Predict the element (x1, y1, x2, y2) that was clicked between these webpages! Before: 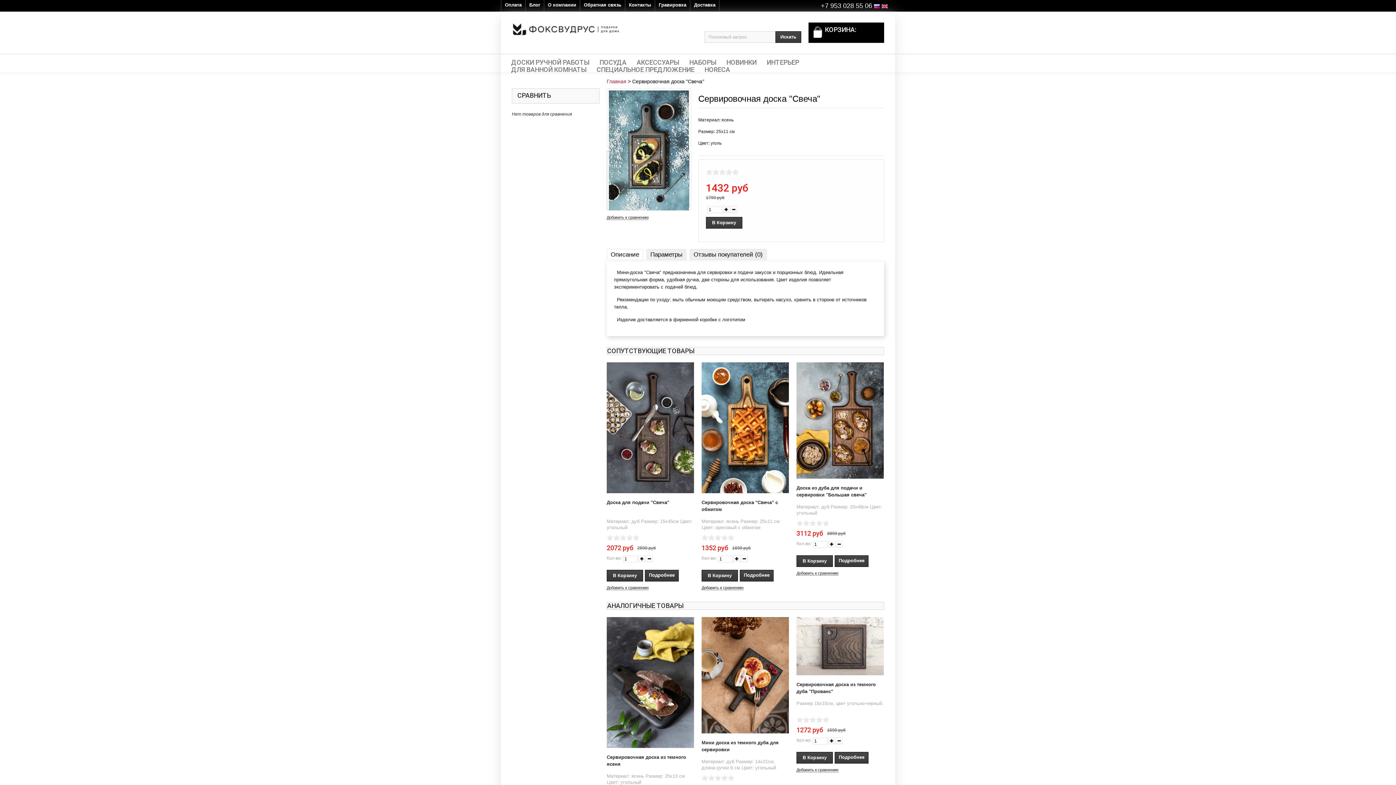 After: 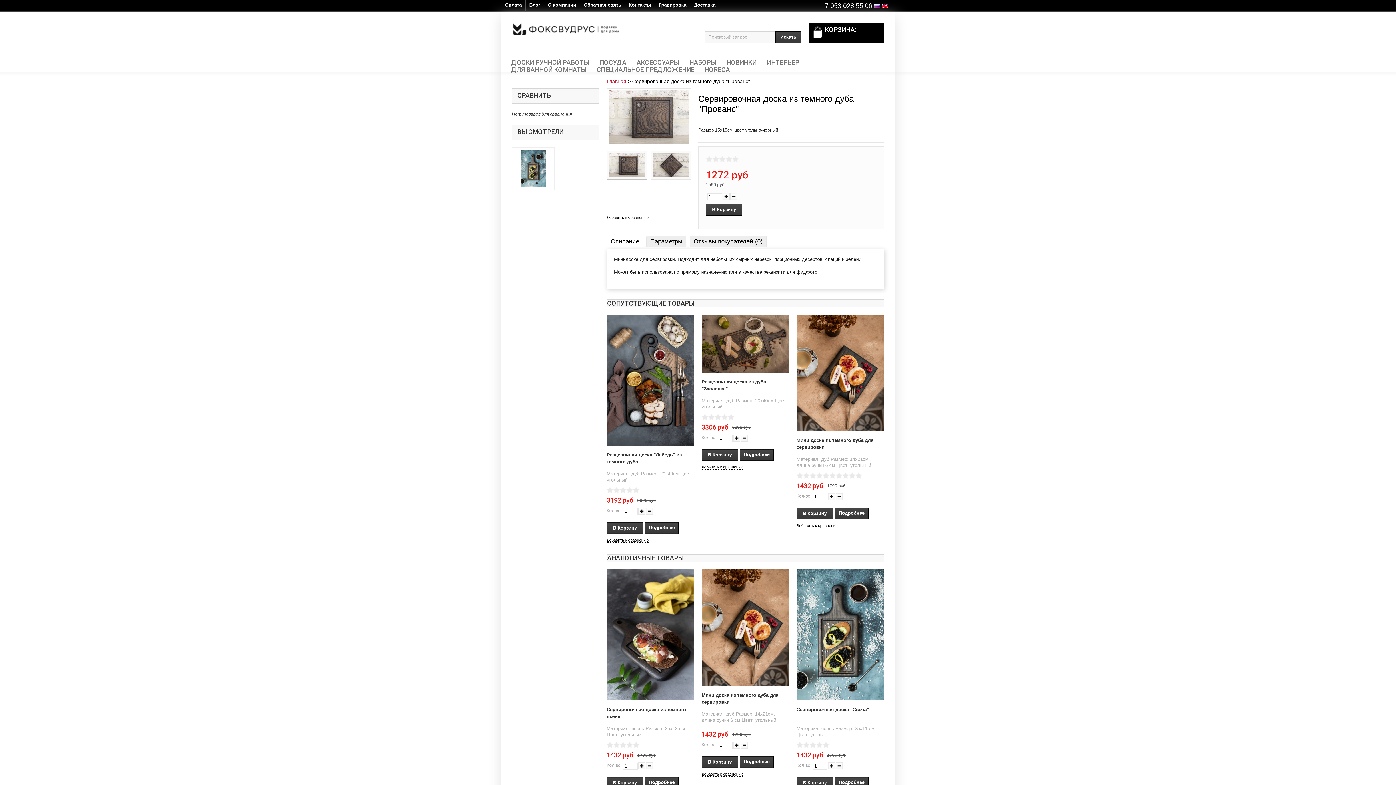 Action: bbox: (796, 617, 884, 675)